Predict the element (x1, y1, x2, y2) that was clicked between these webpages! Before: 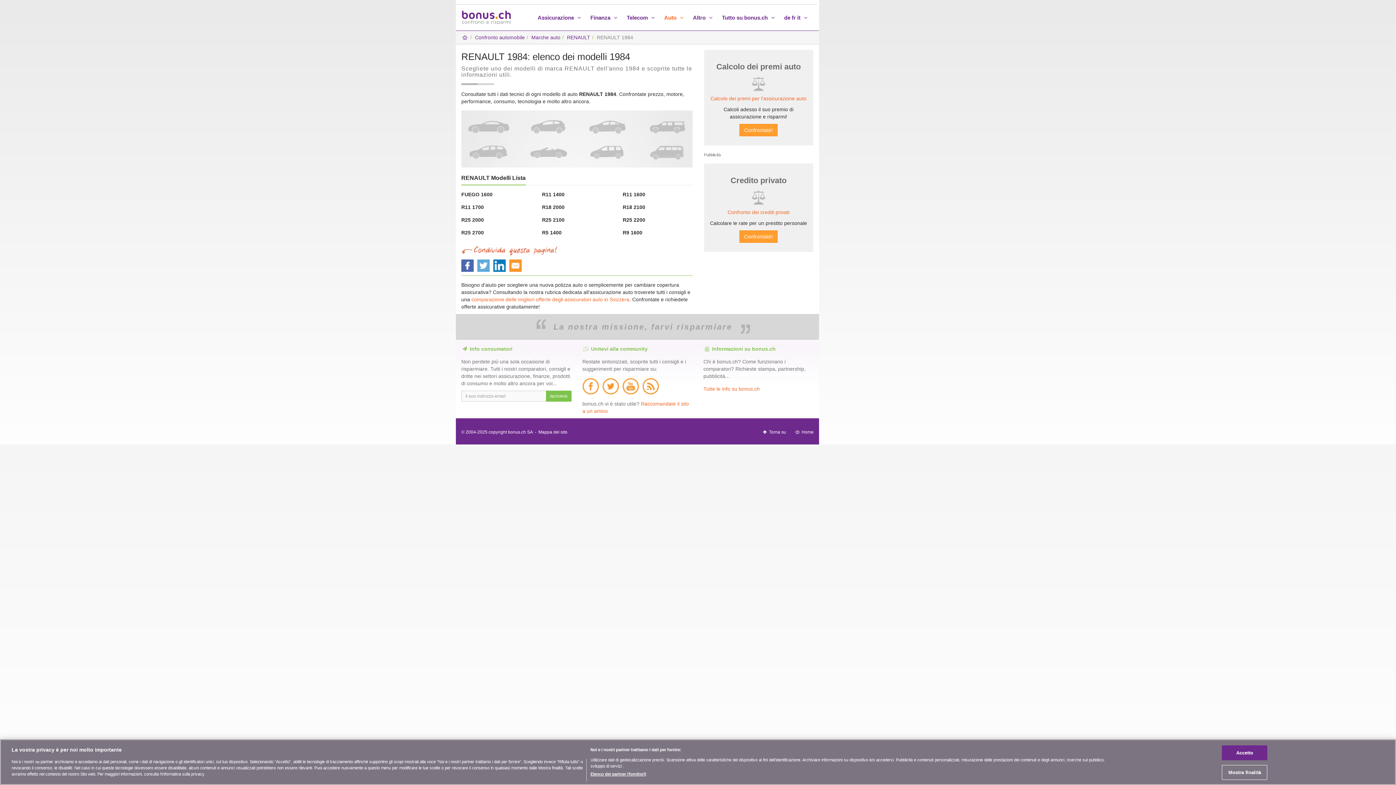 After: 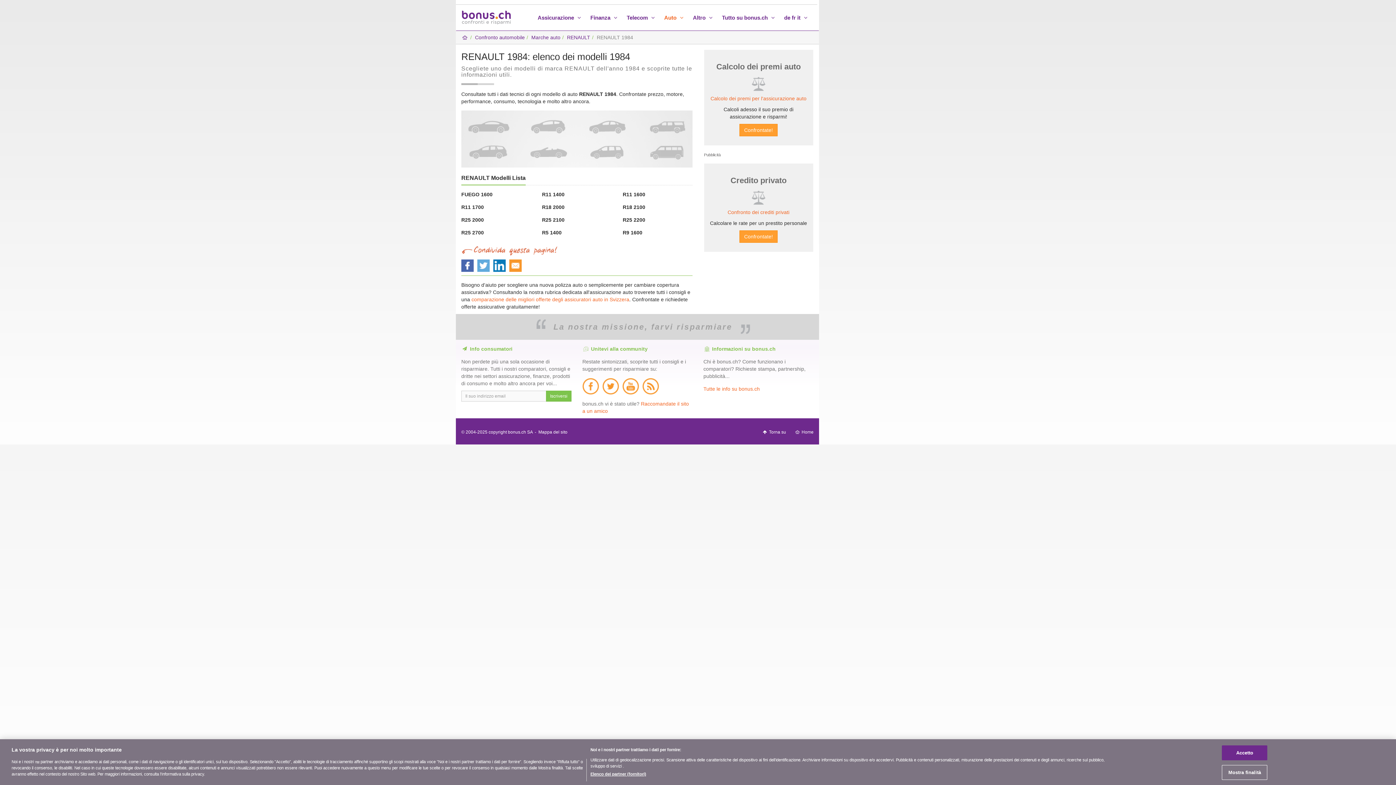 Action: bbox: (602, 383, 621, 389)